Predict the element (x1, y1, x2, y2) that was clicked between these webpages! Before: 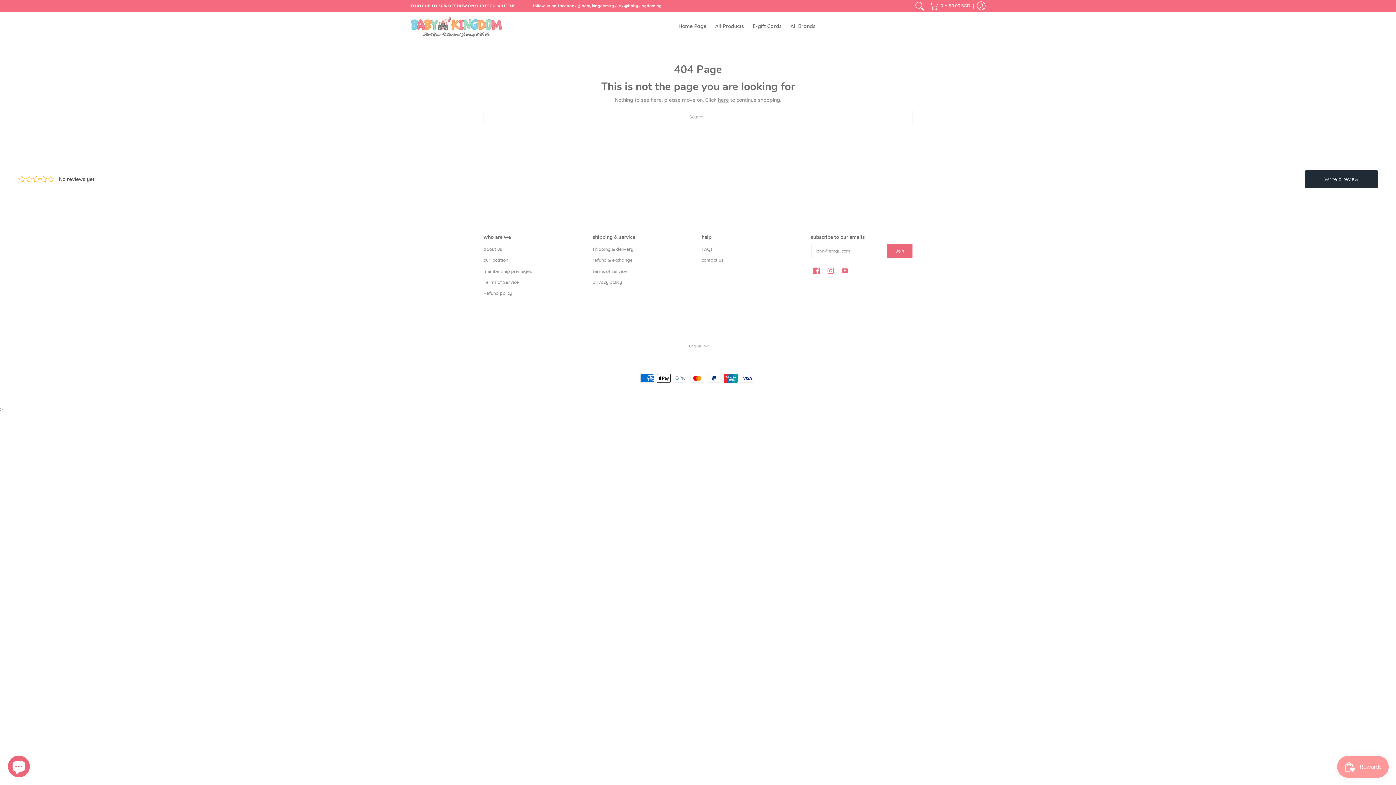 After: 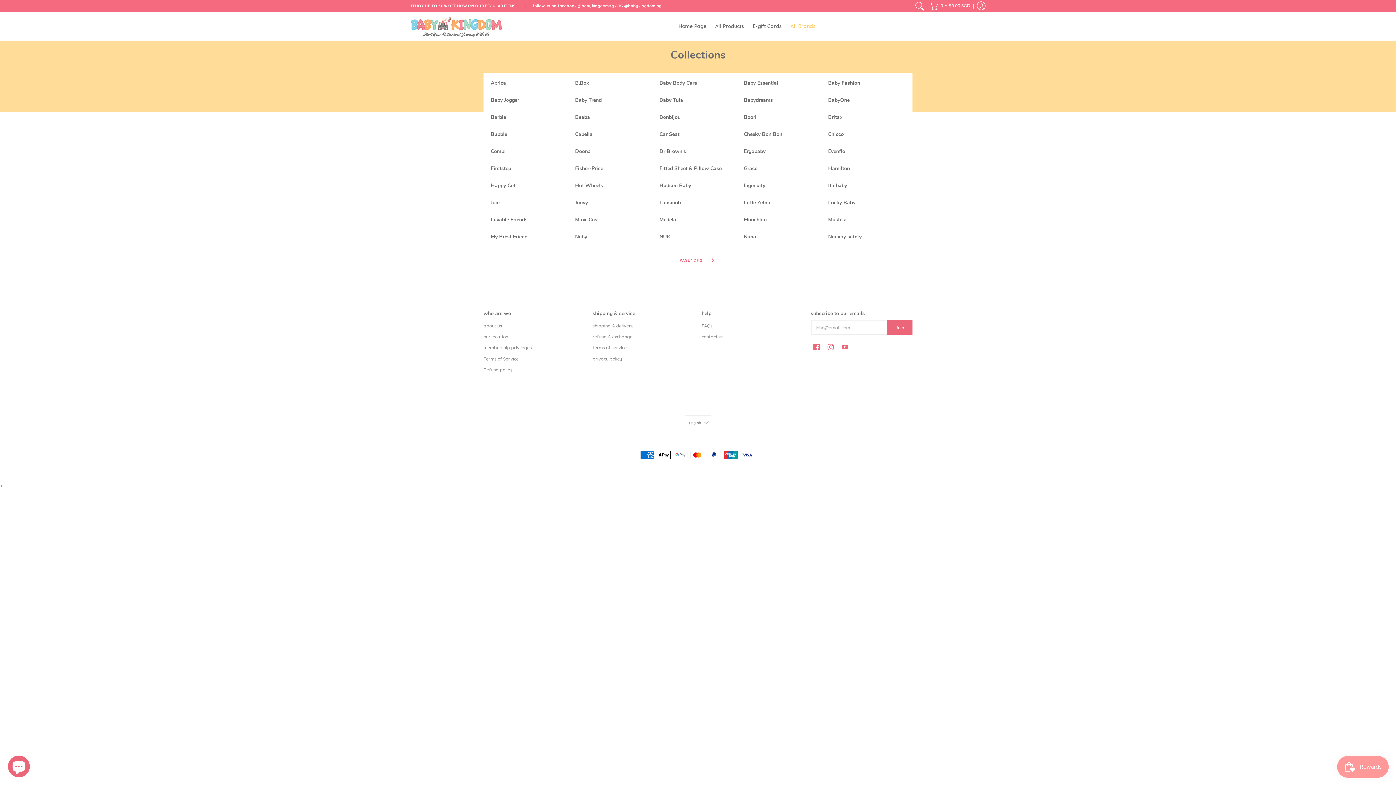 Action: bbox: (787, 12, 819, 40) label: All Brands